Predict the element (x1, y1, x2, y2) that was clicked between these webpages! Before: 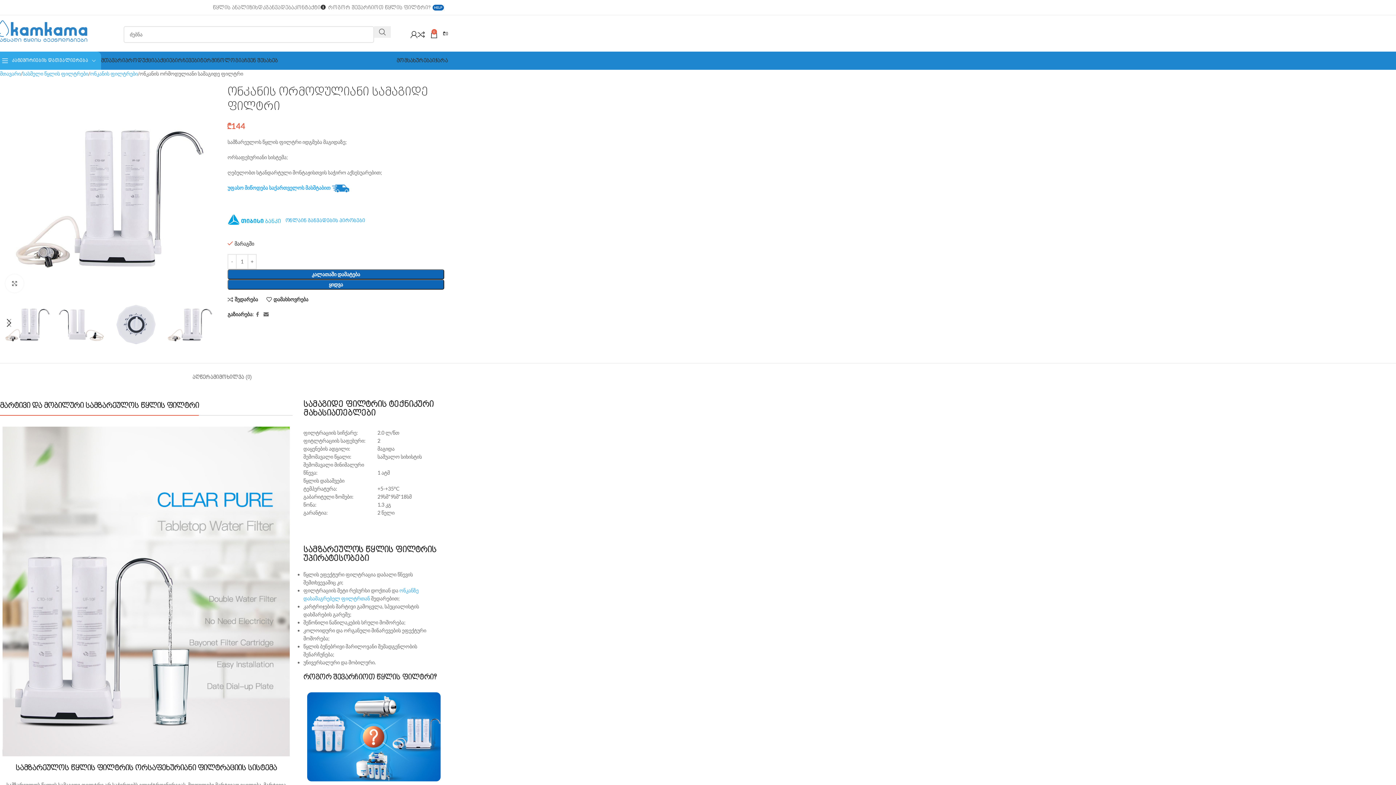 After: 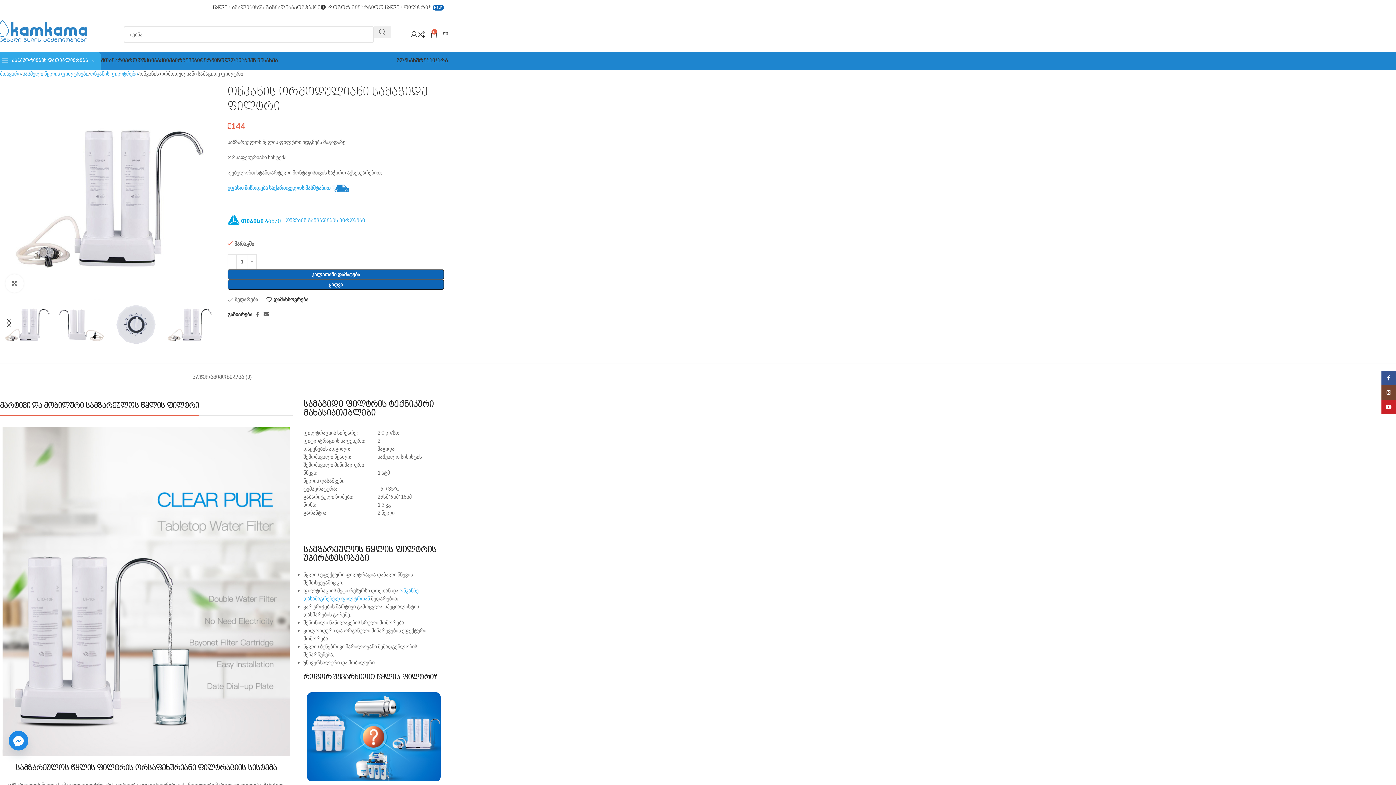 Action: label: შედარება bbox: (227, 297, 258, 302)